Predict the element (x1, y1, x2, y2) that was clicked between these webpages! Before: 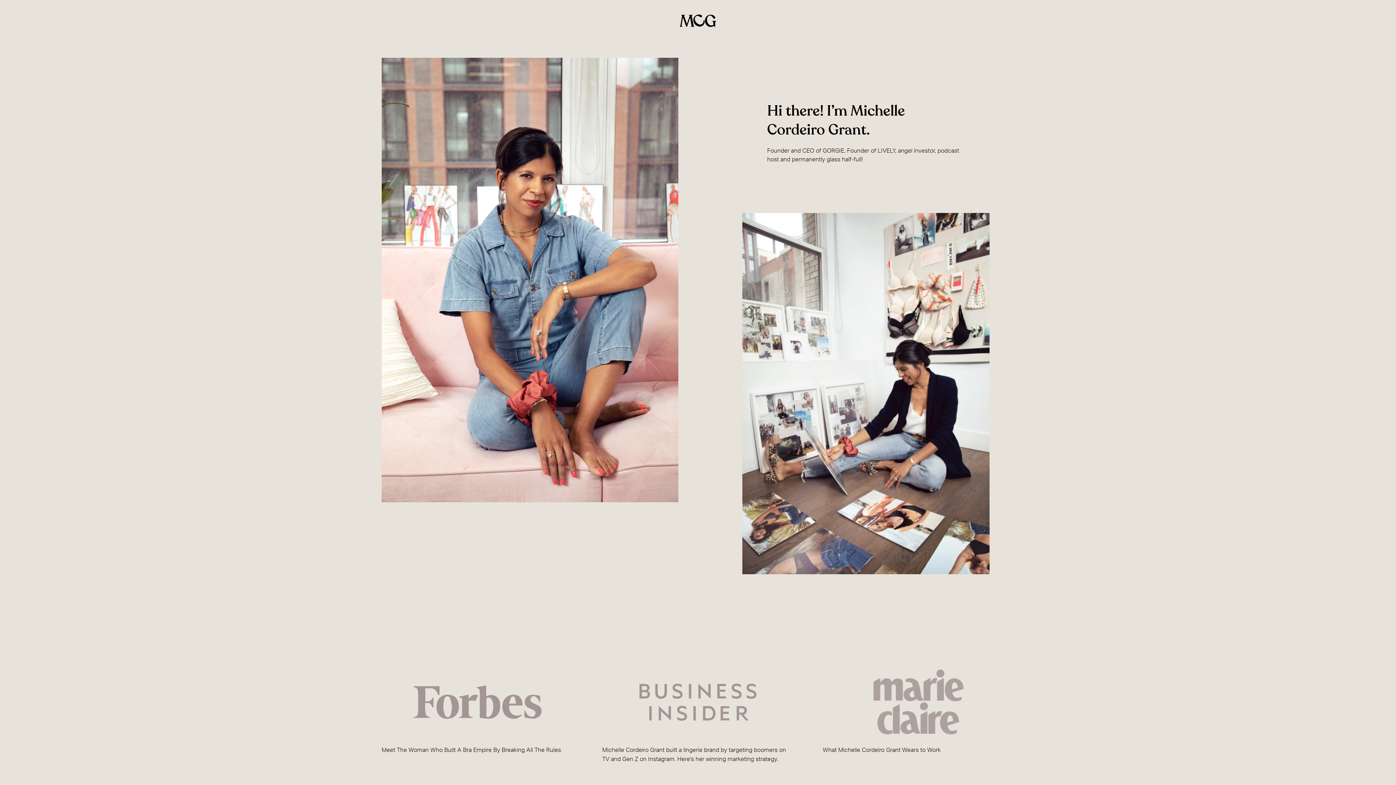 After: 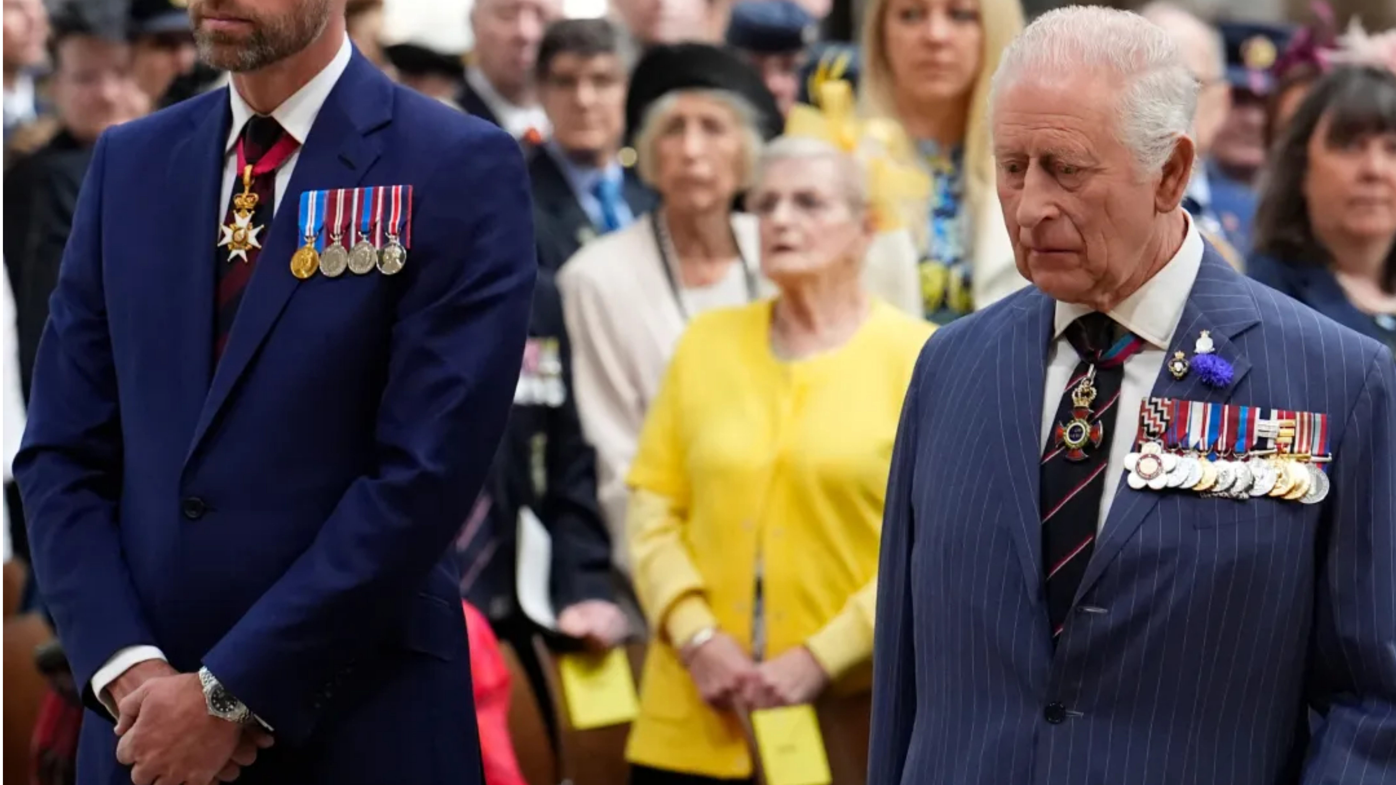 Action: bbox: (823, 659, 1014, 755) label: What Michelle Cordeiro Grant Wears to Work